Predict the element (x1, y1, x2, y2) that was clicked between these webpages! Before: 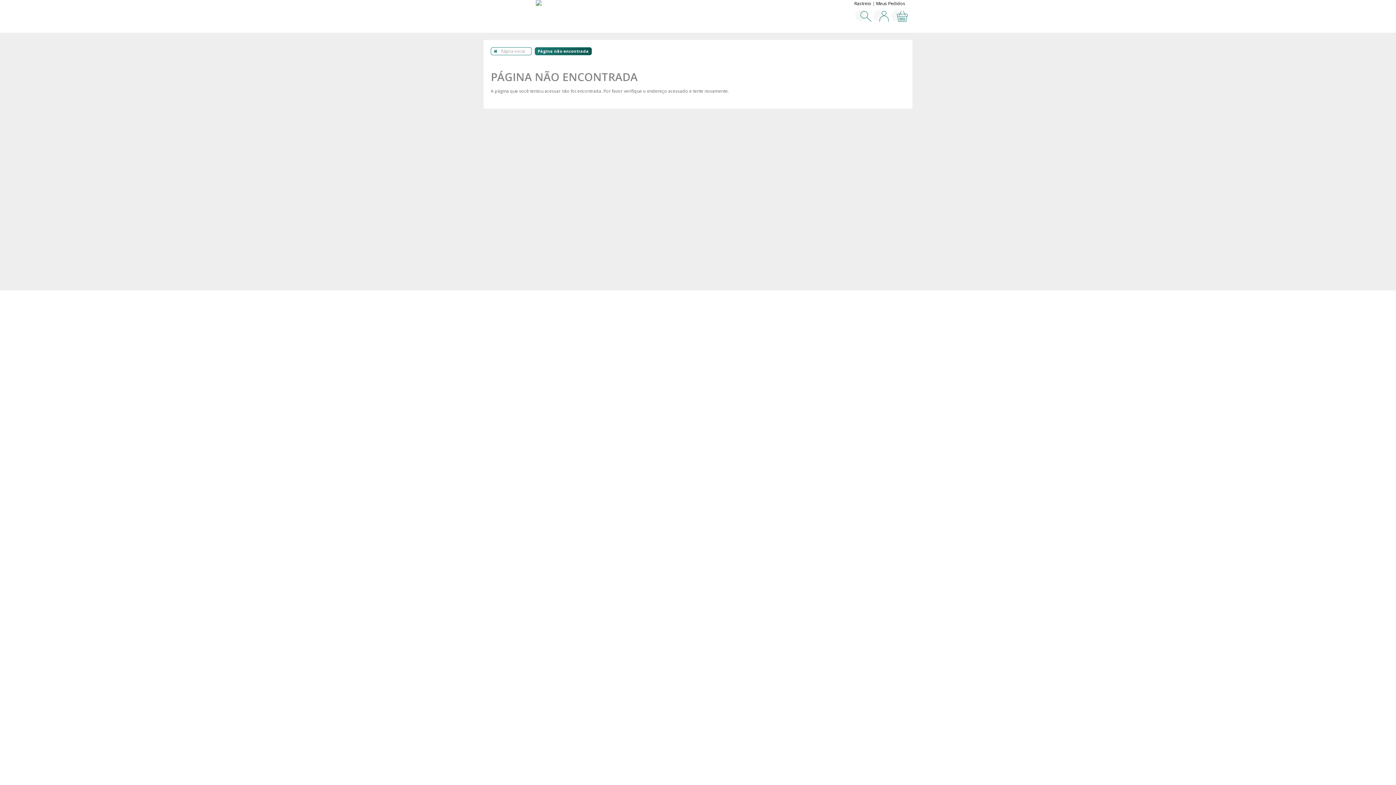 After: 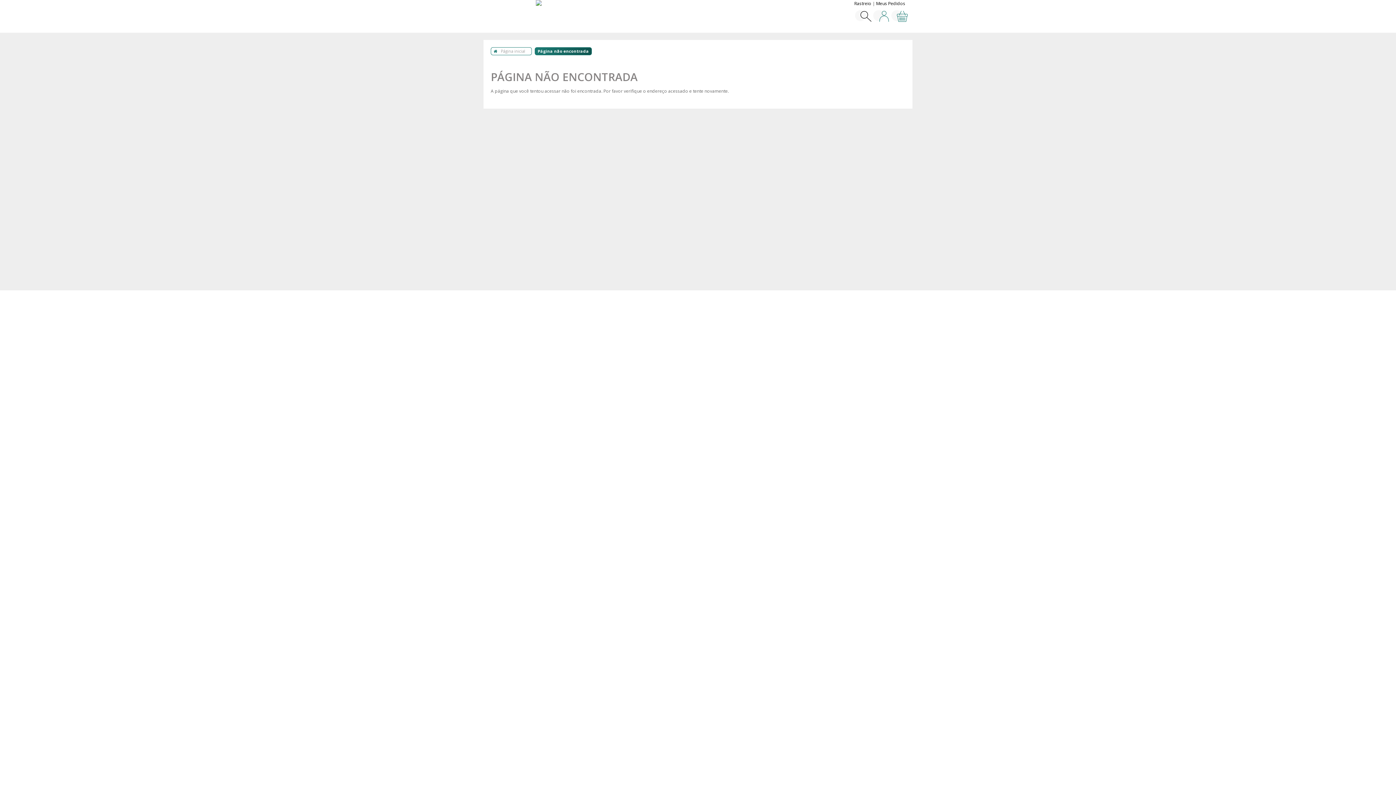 Action: bbox: (860, 17, 871, 23)